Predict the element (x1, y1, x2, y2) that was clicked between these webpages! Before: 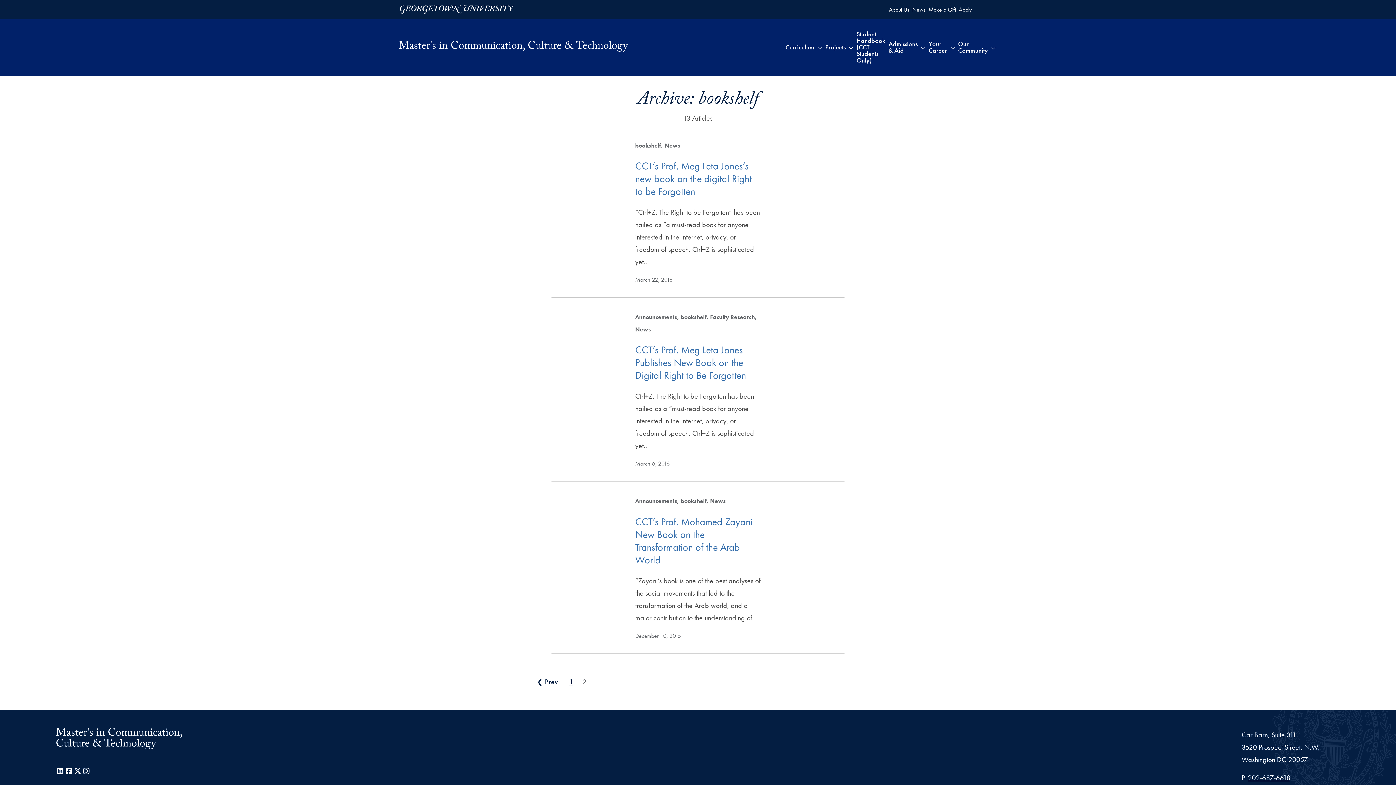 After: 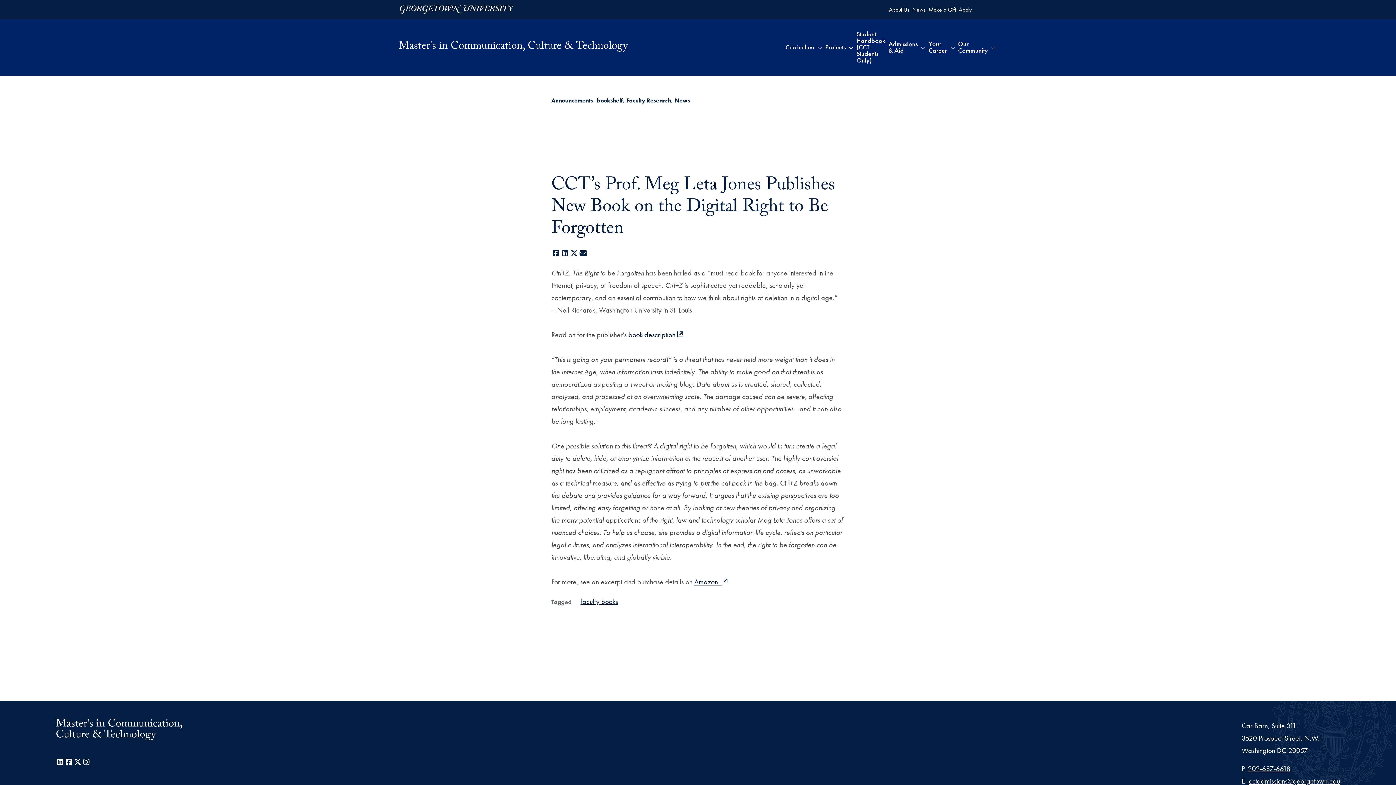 Action: label: CCT’s Prof. Meg Leta Jones Publishes New Book on the Digital Right to Be Forgotten bbox: (635, 343, 746, 381)